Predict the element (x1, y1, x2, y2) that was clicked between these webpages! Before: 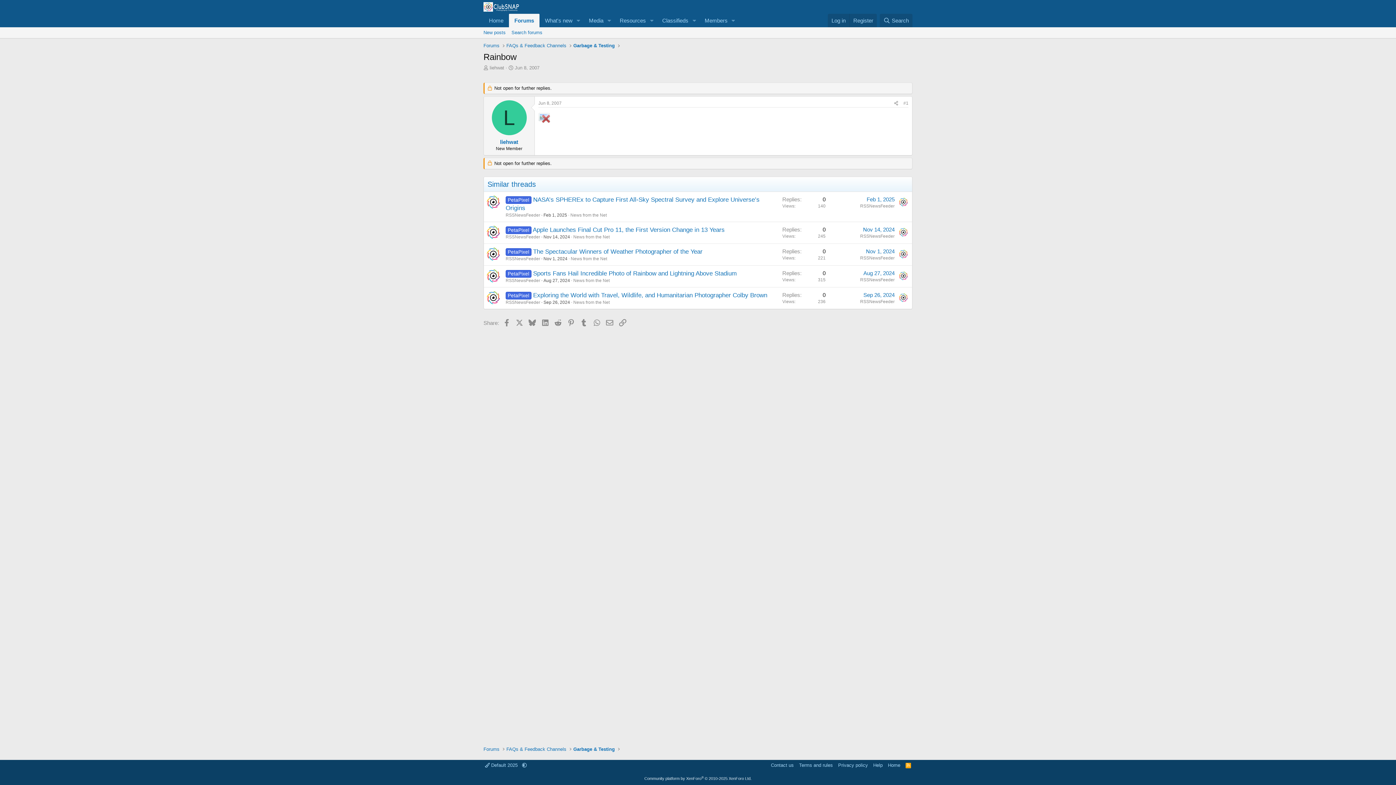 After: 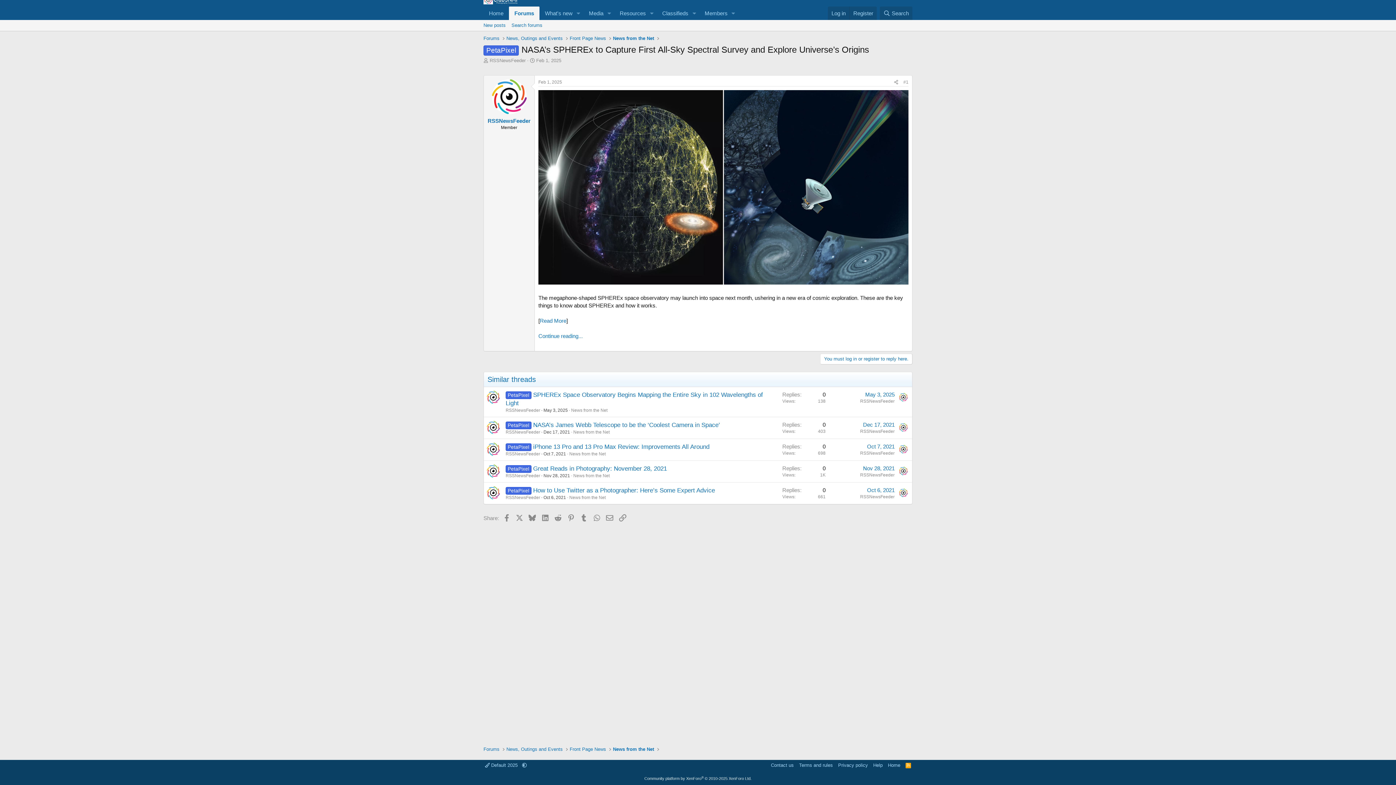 Action: bbox: (866, 196, 894, 202) label: Feb 1, 2025